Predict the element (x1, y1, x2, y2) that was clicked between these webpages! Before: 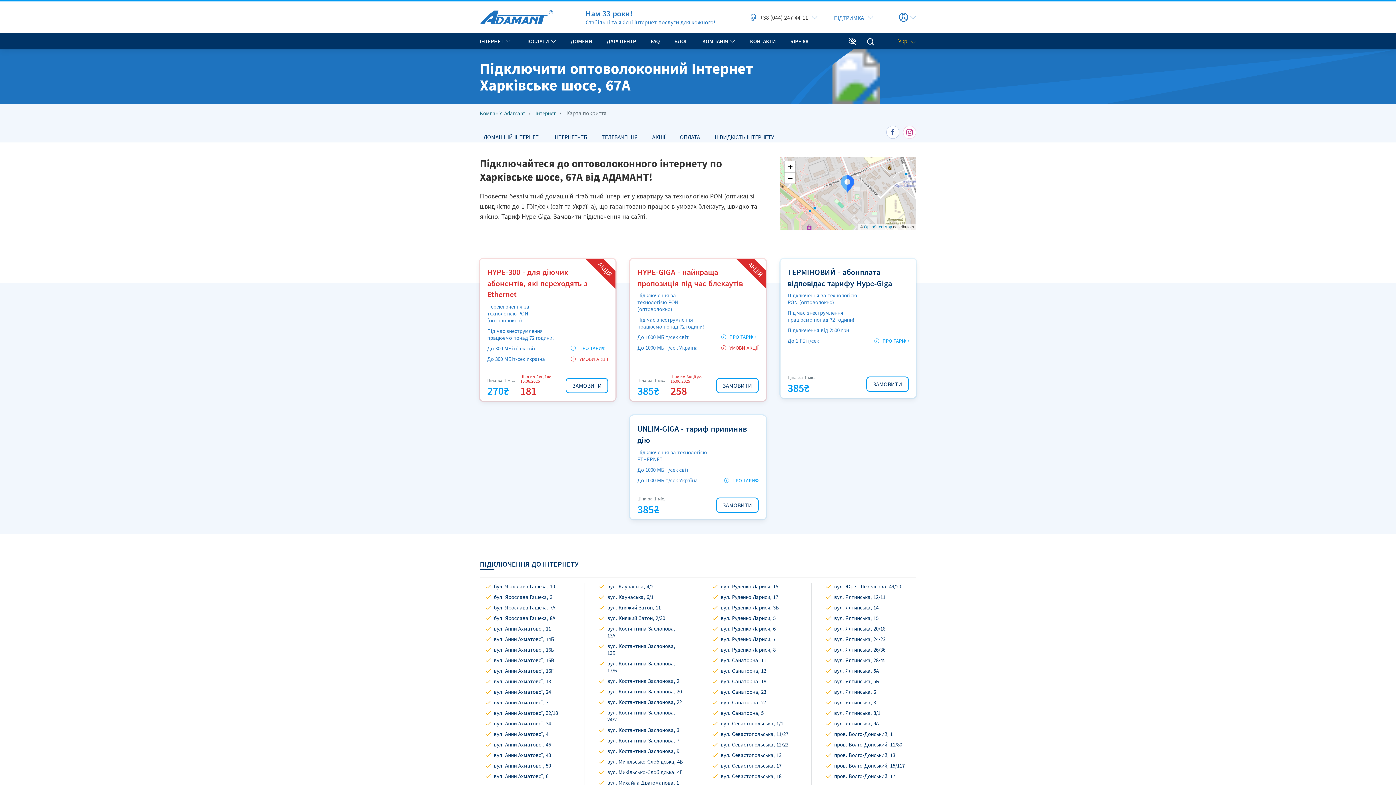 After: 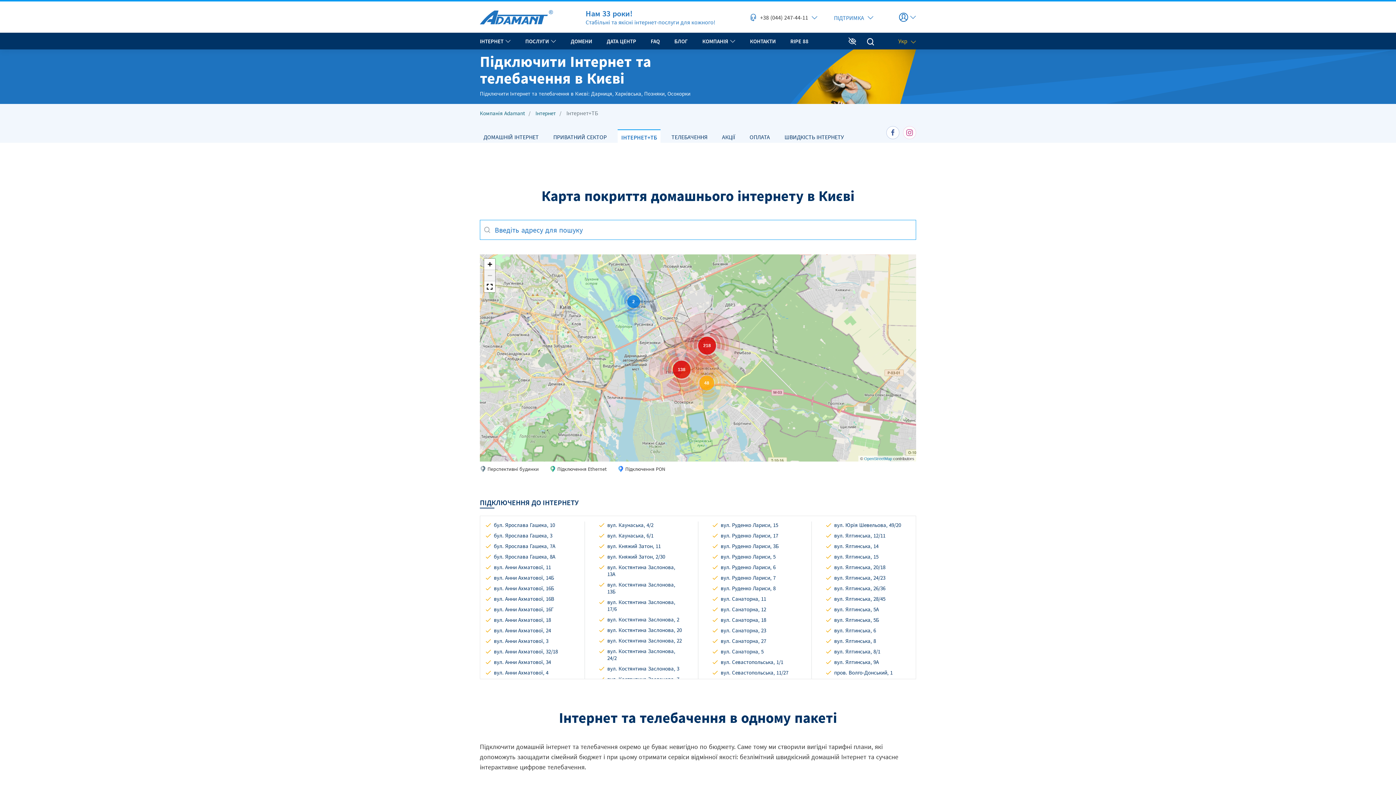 Action: bbox: (549, 129, 590, 142) label: ІНТЕРНЕТ+ТБ